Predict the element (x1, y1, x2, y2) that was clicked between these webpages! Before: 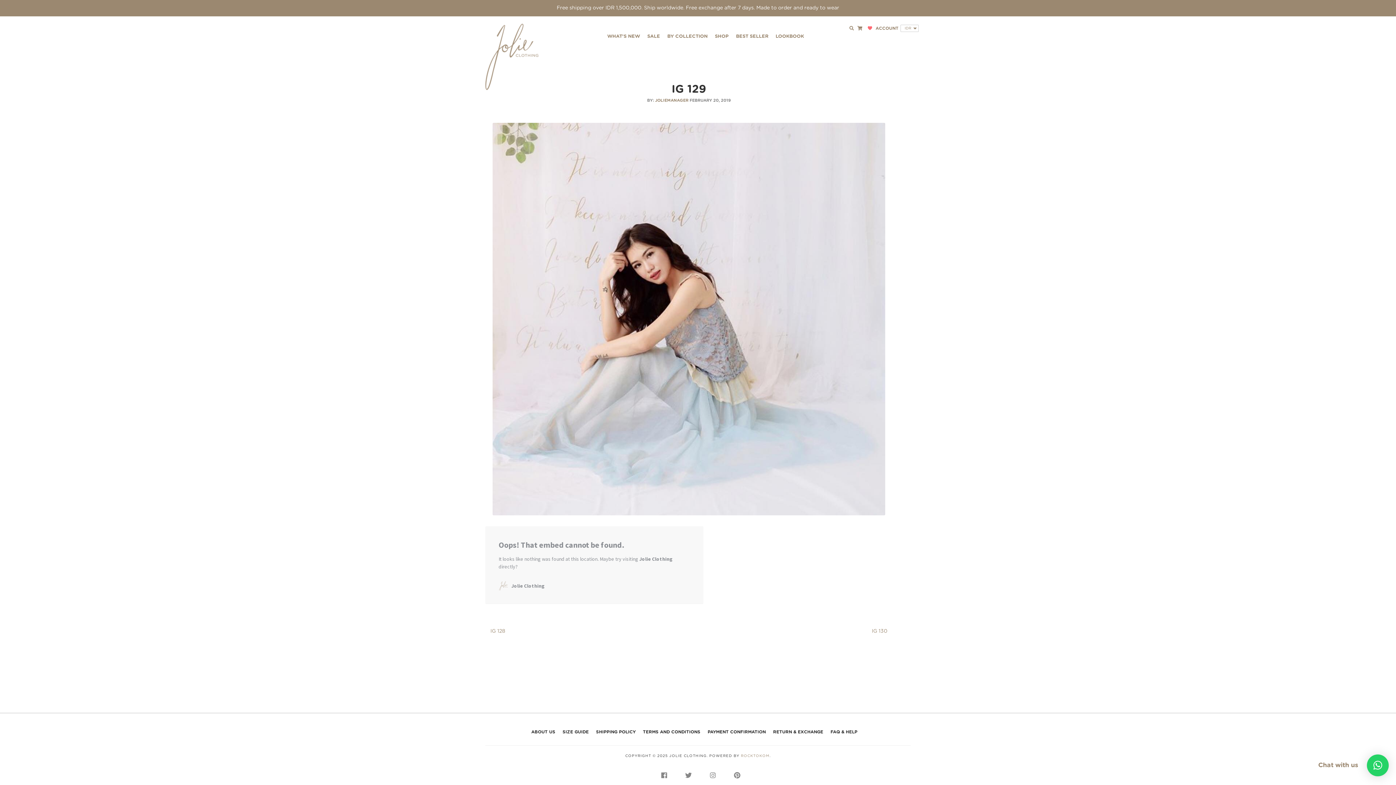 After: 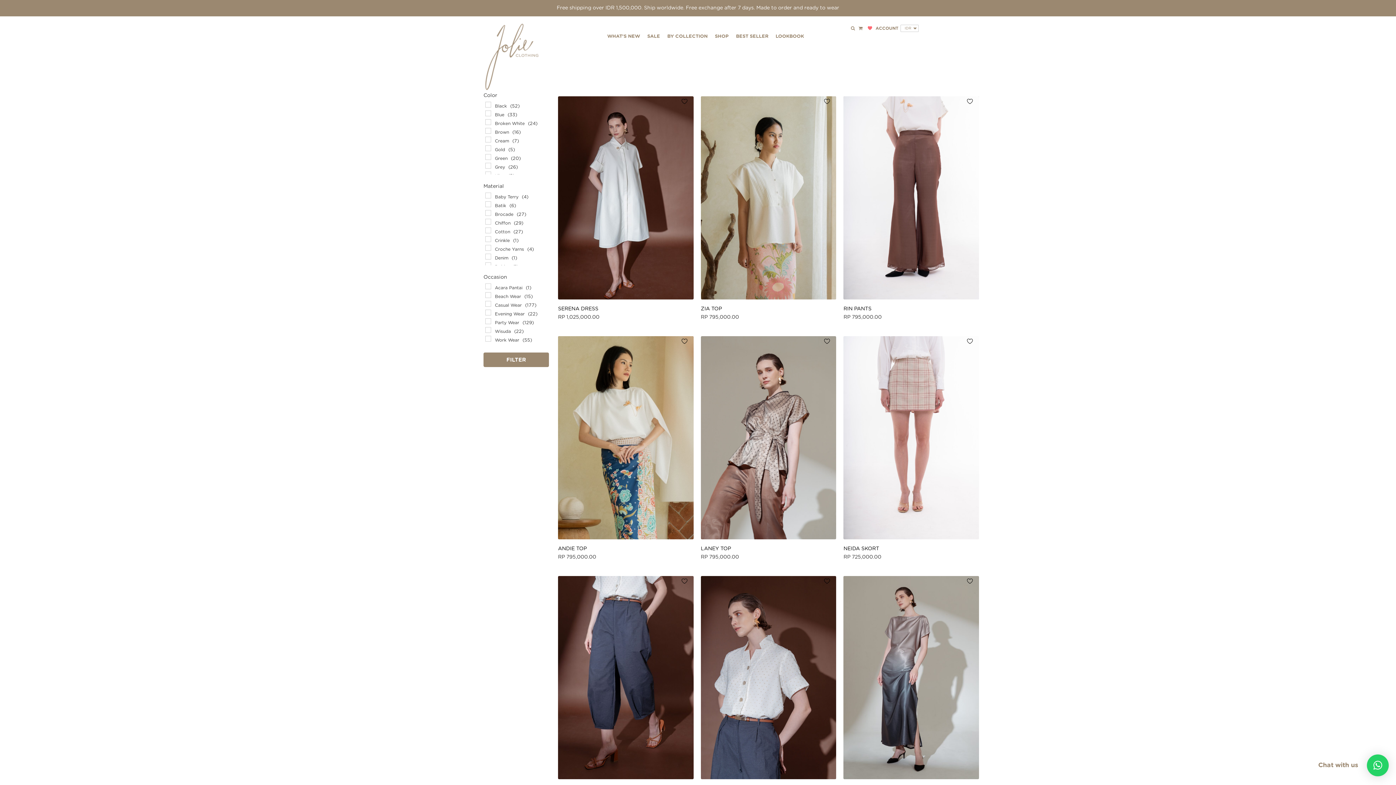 Action: bbox: (667, 32, 707, 40) label: BY COLLECTION